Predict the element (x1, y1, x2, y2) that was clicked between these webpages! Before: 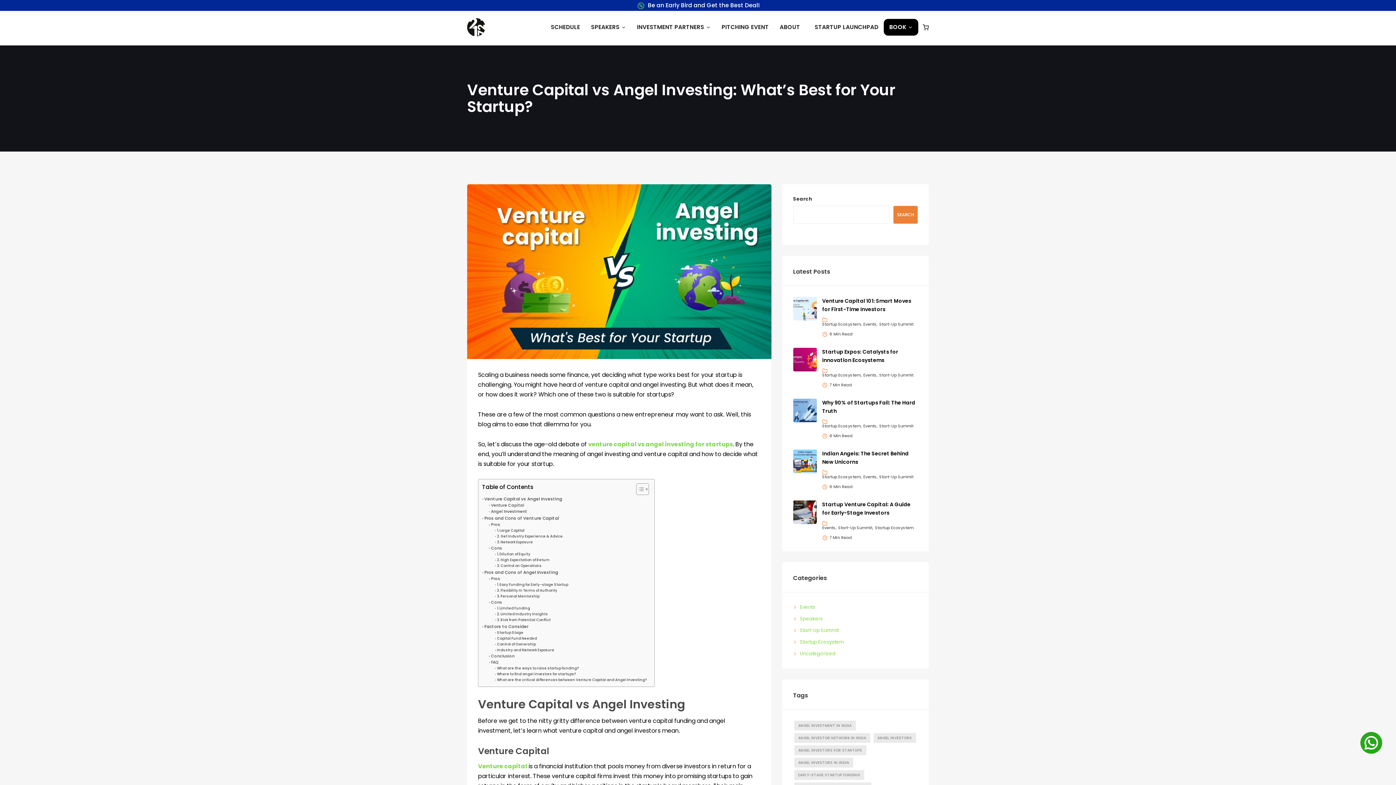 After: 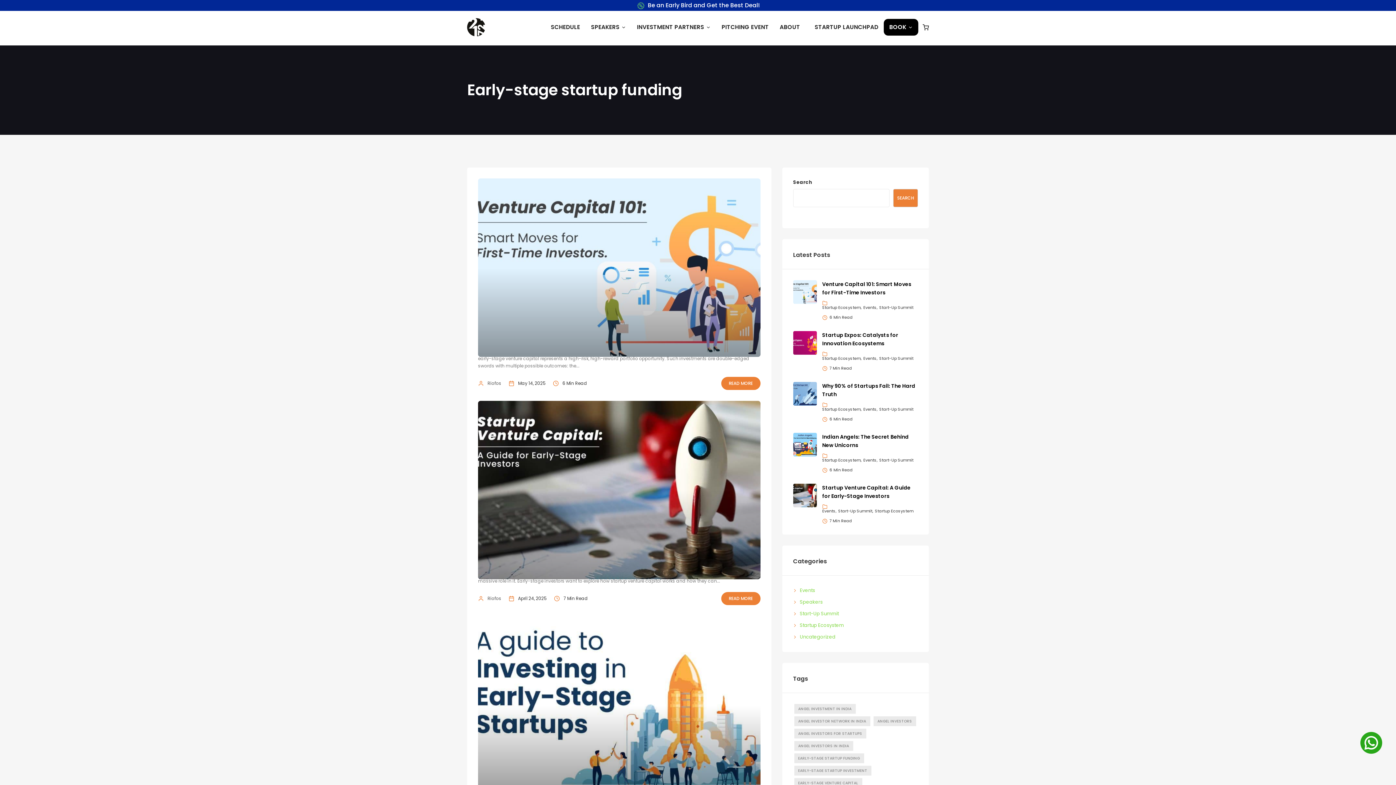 Action: bbox: (794, 770, 864, 780) label: Early-stage startup funding (3 items)